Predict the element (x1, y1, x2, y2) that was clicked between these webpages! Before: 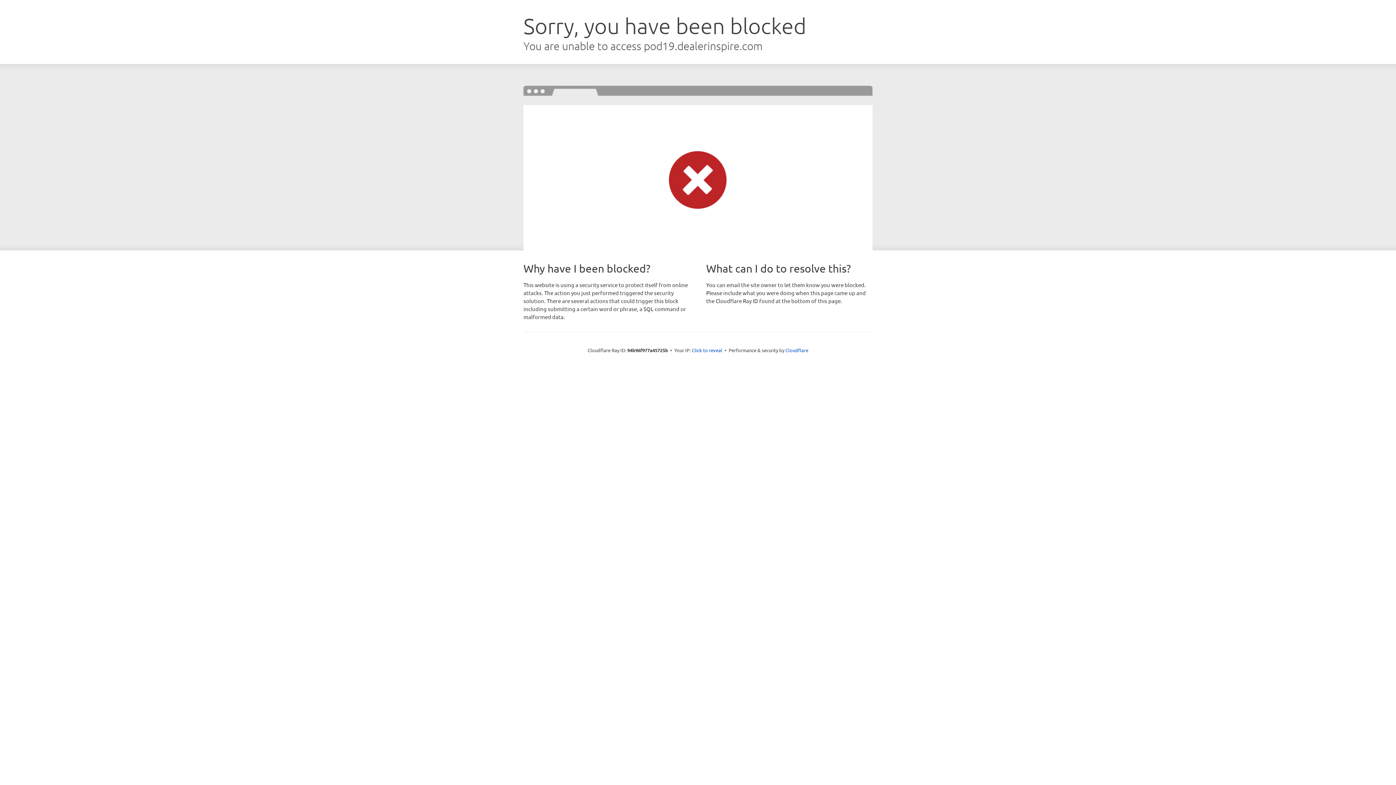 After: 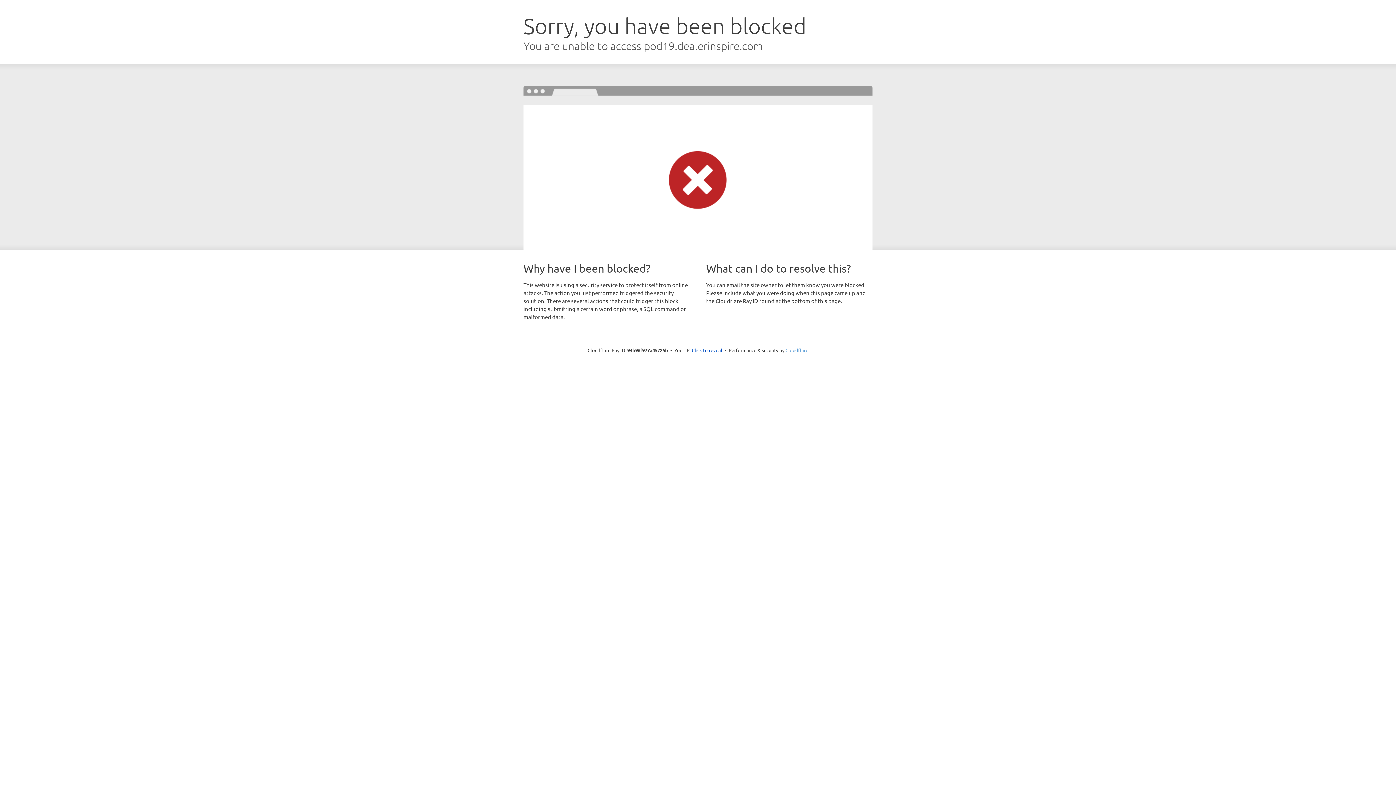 Action: label: Cloudflare bbox: (785, 347, 808, 353)